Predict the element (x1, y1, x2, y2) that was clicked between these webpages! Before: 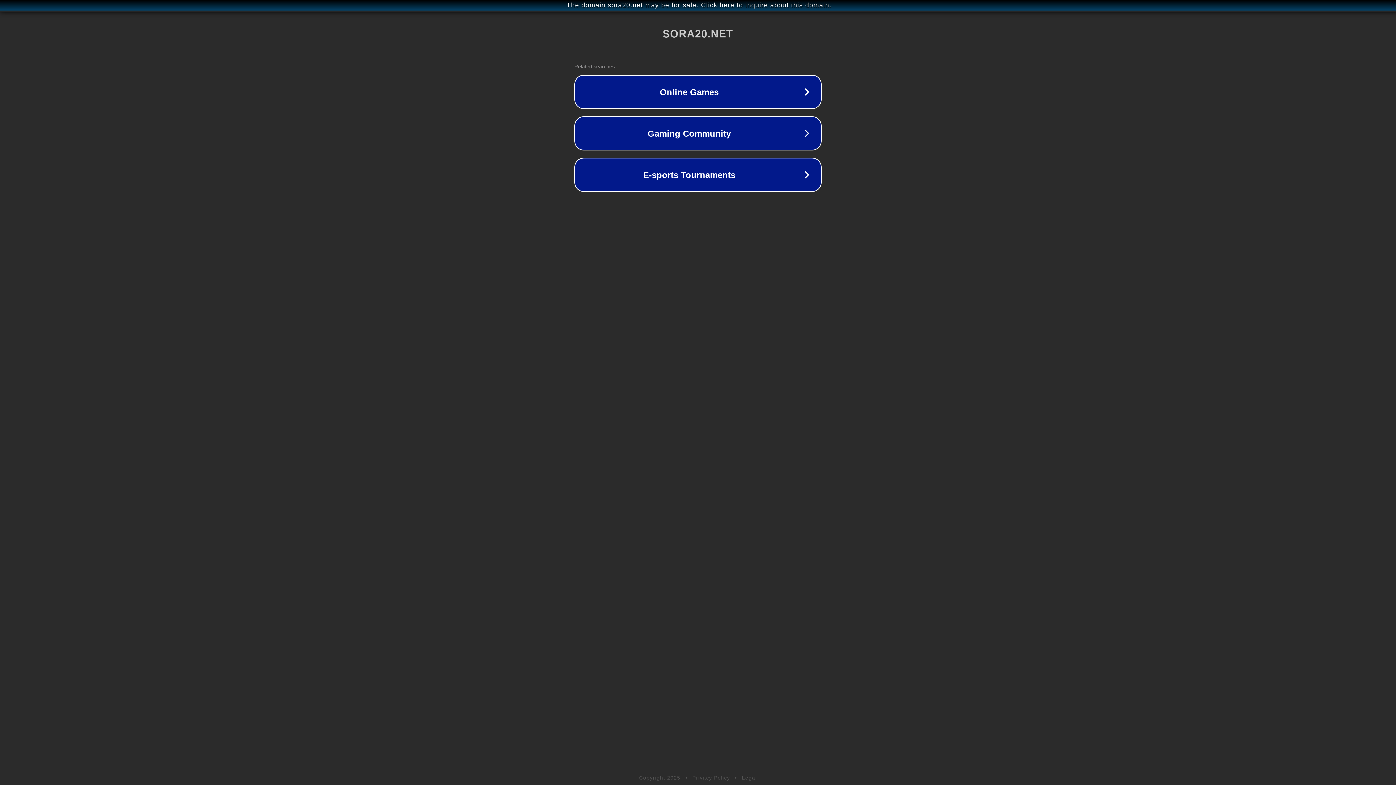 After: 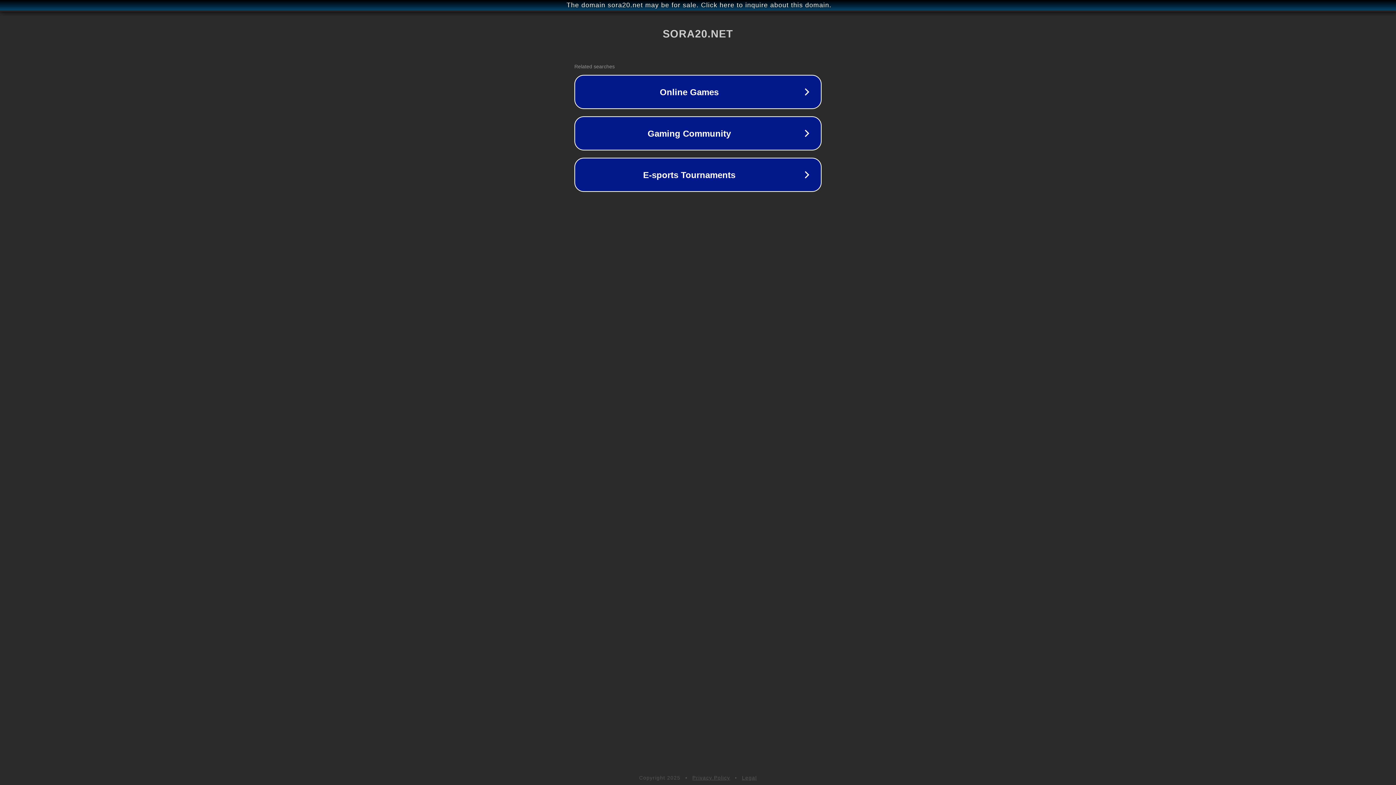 Action: label: Privacy Policy bbox: (692, 775, 730, 781)